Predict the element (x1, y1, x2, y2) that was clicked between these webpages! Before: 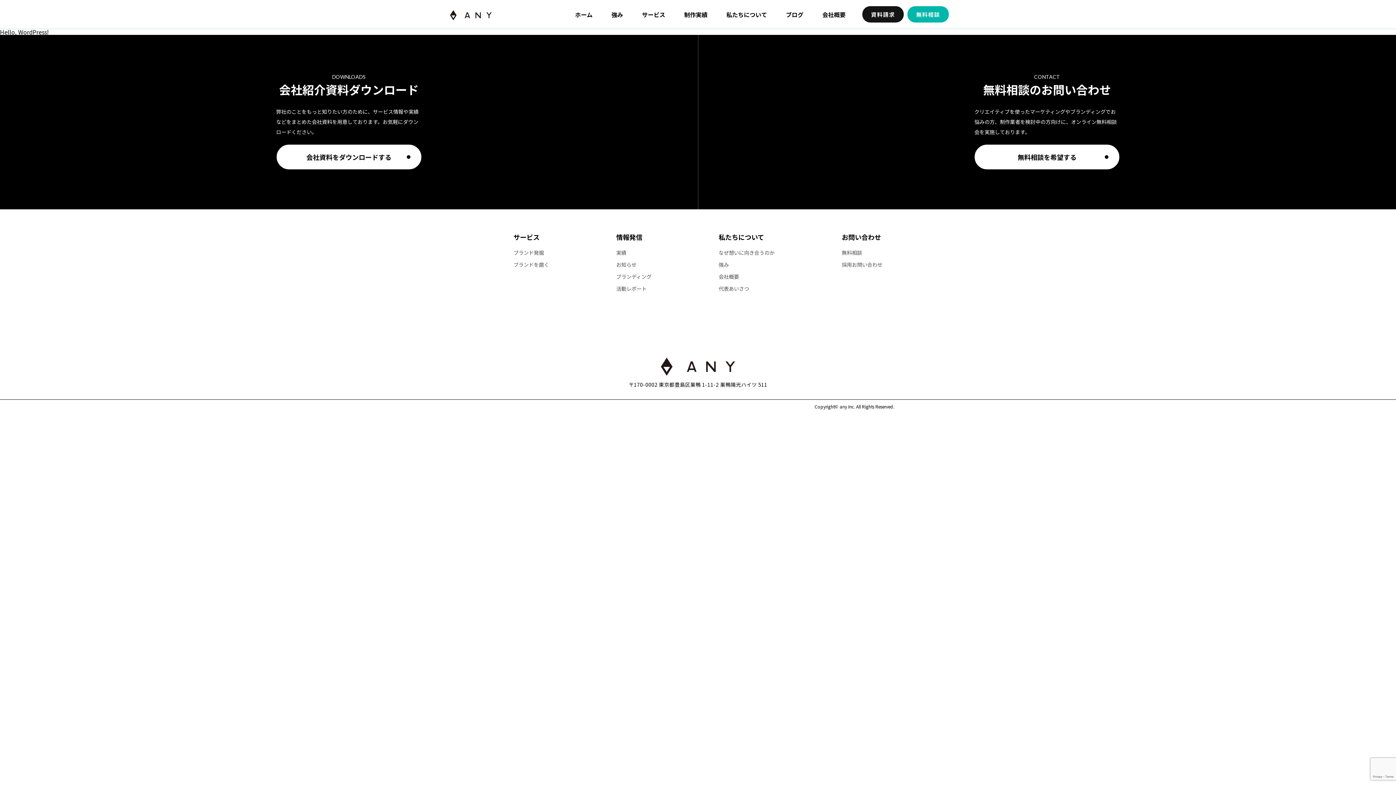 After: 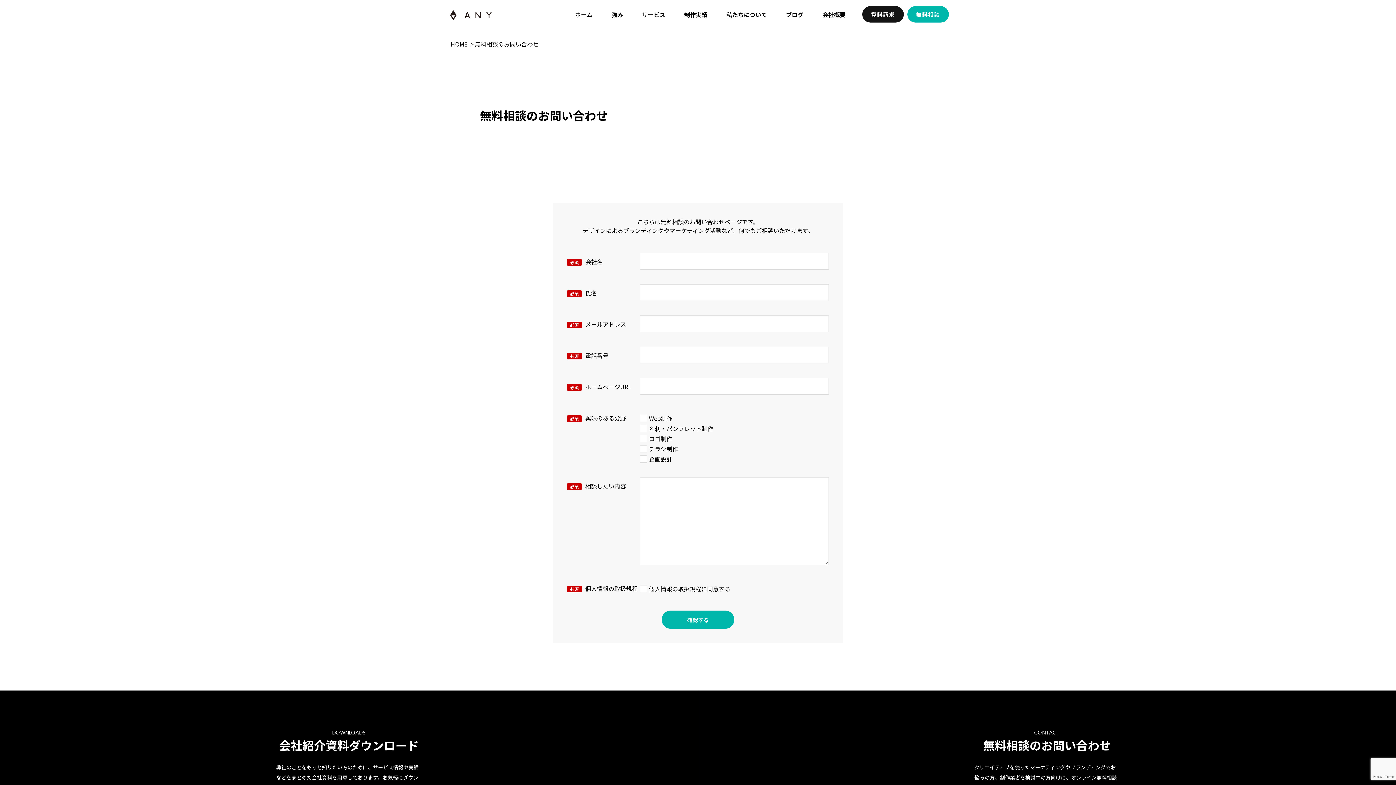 Action: label: 無料相談 bbox: (842, 249, 862, 256)